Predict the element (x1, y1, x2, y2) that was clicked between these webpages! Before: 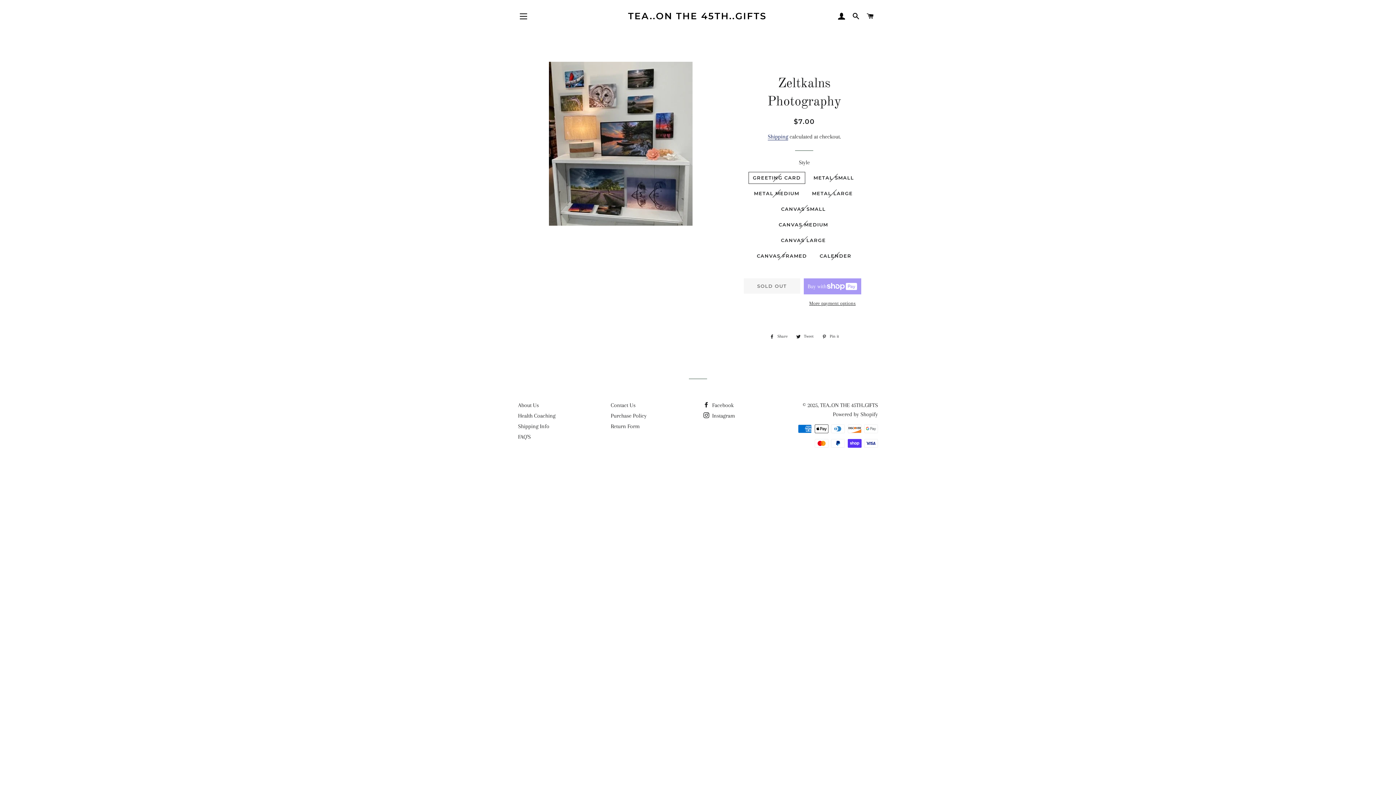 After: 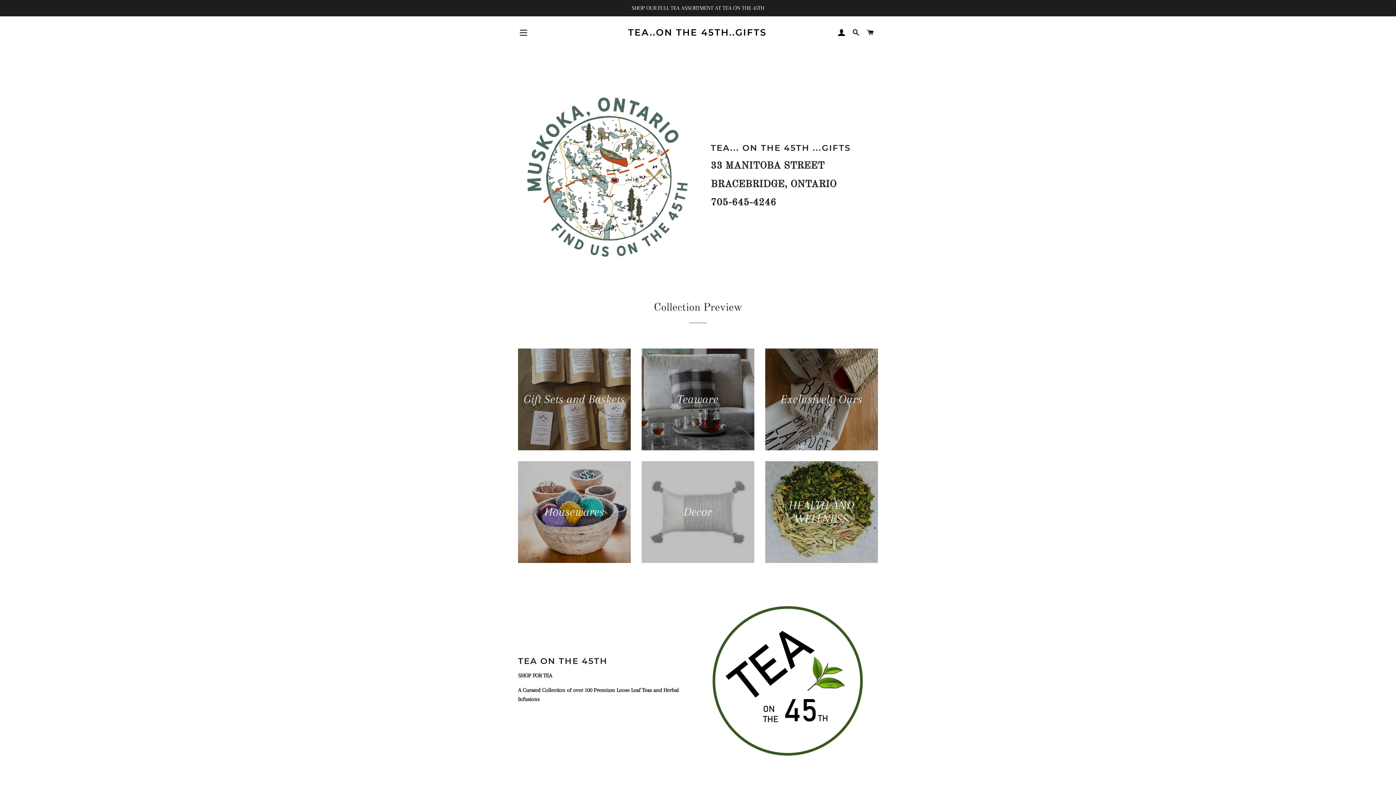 Action: bbox: (577, 9, 817, 22) label: TEA..ON THE 45TH..GIFTS